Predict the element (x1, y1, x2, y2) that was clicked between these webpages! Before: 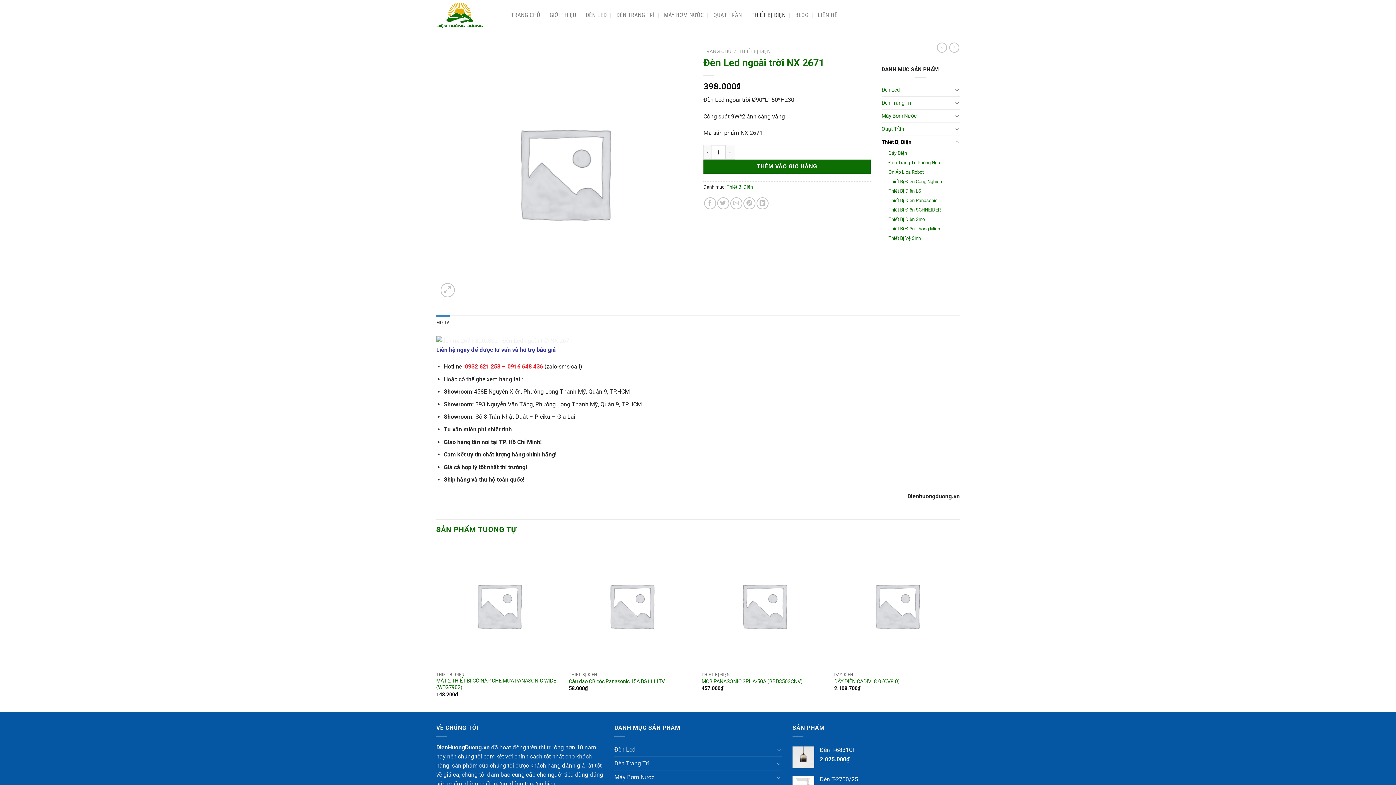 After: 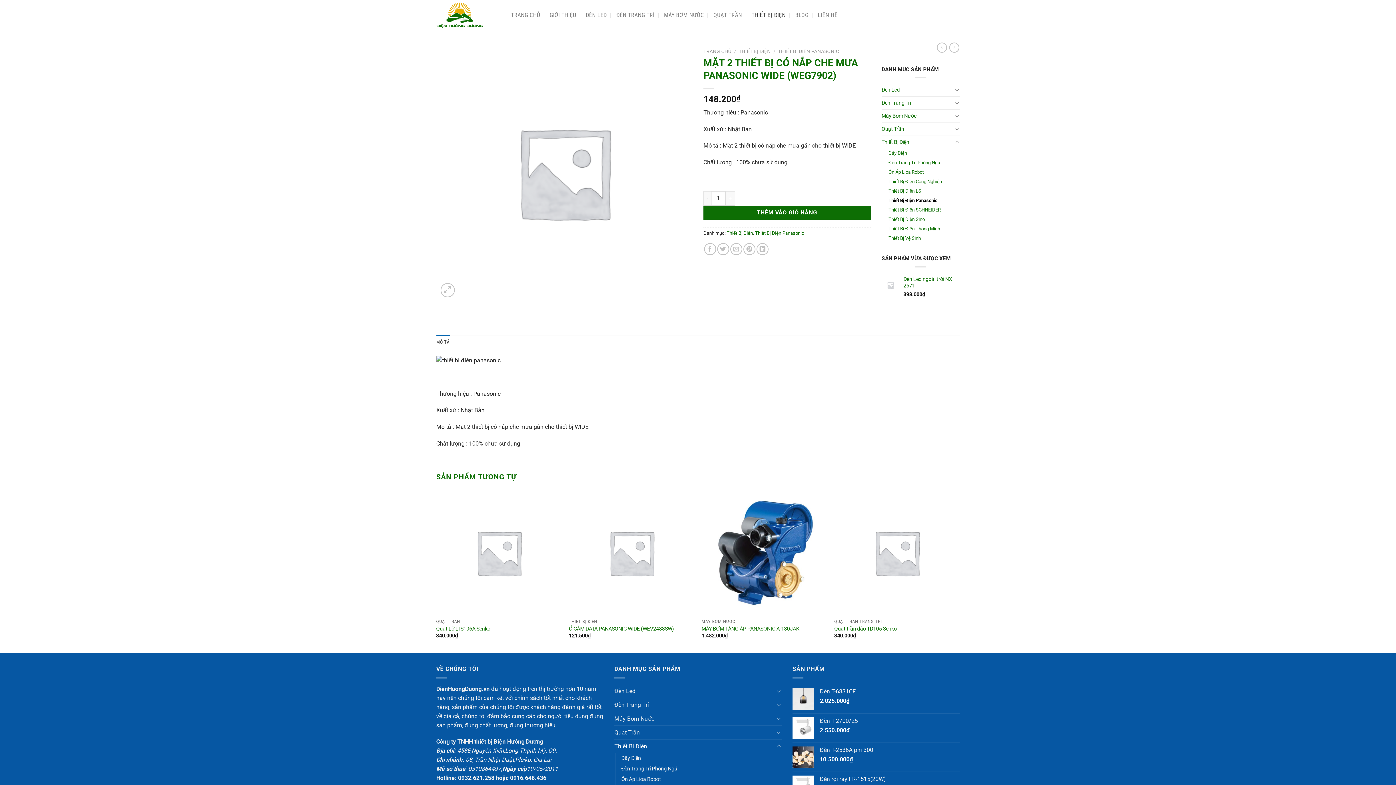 Action: label: MẶT 2 THIẾT BỊ CÓ NẮP CHE MƯA PANASONIC WIDE (WEG7902) bbox: (436, 678, 561, 691)